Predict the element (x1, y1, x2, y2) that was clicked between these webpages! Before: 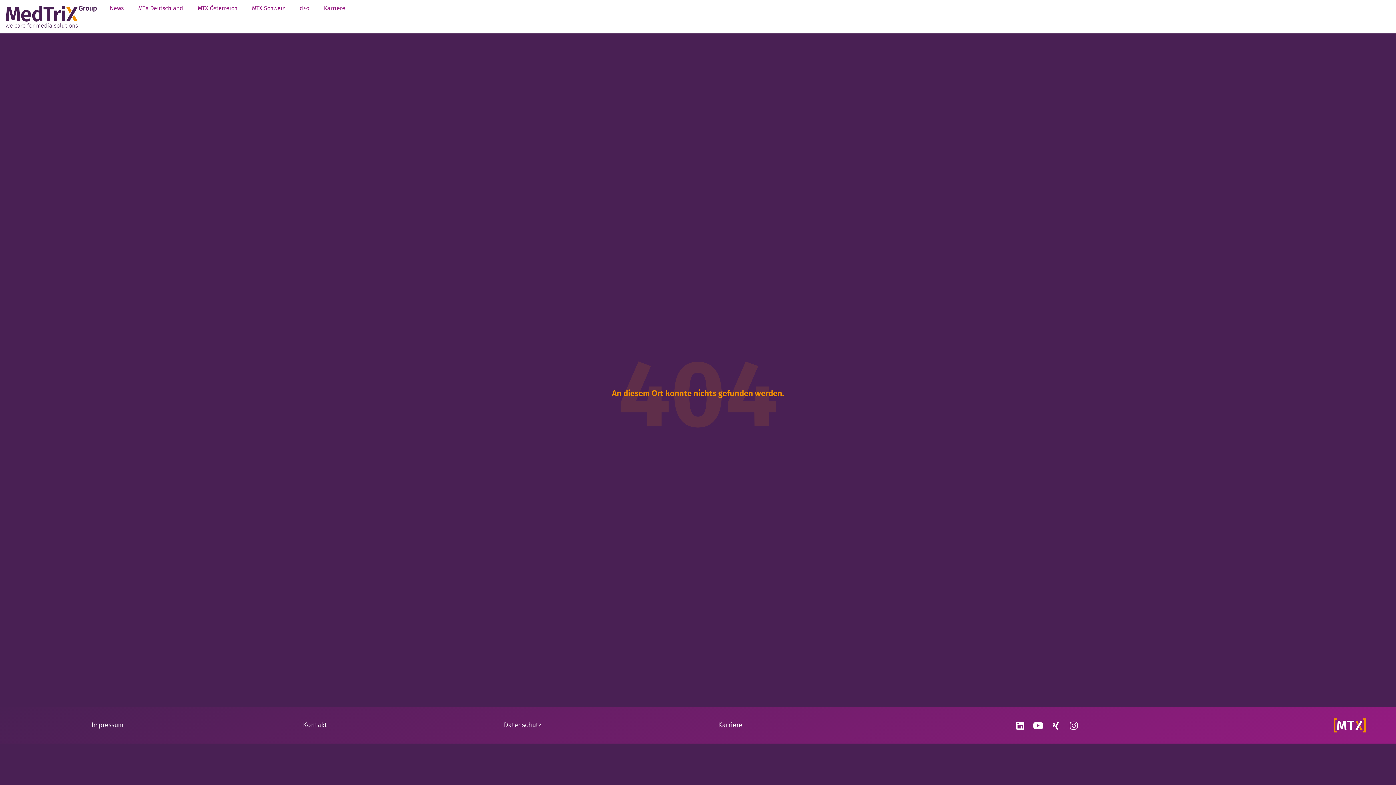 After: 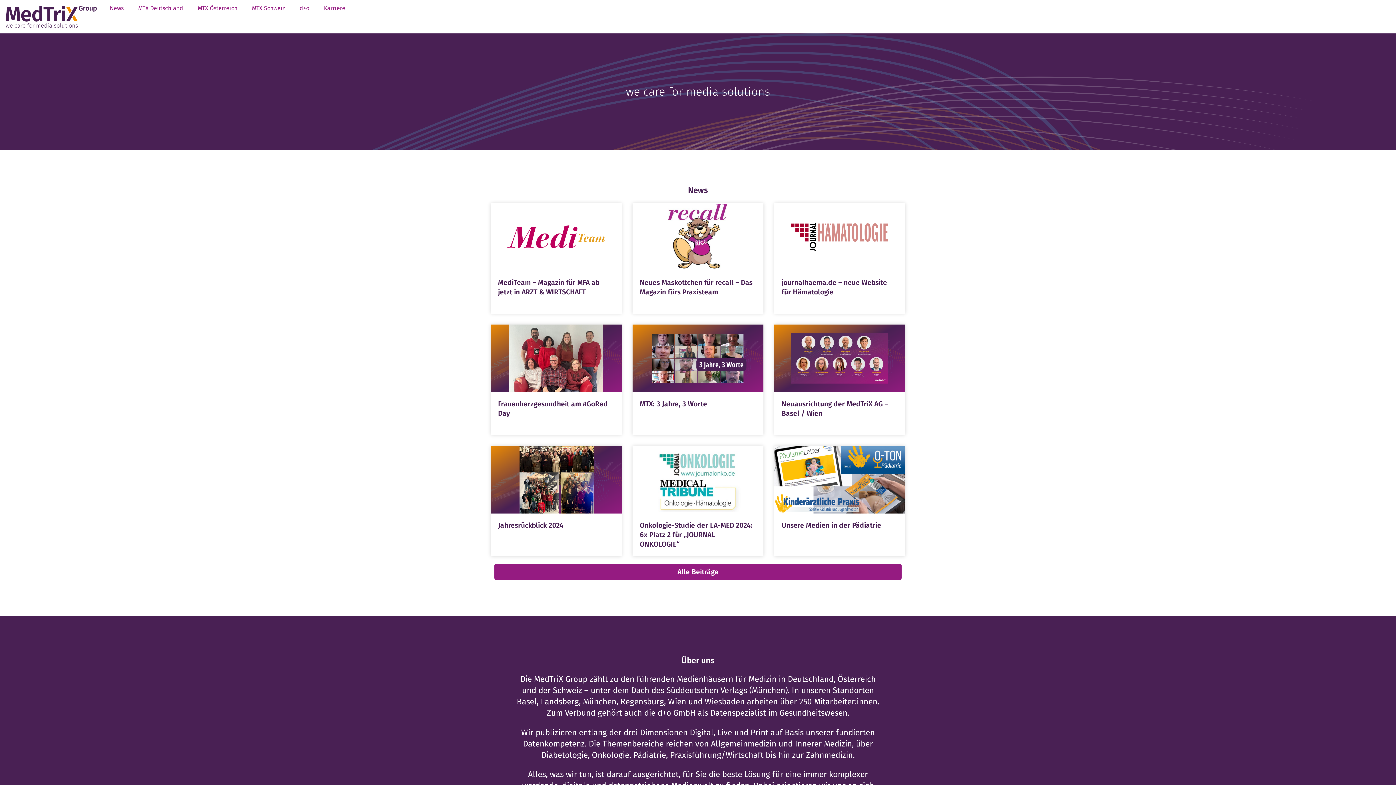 Action: bbox: (5, 5, 96, 27)